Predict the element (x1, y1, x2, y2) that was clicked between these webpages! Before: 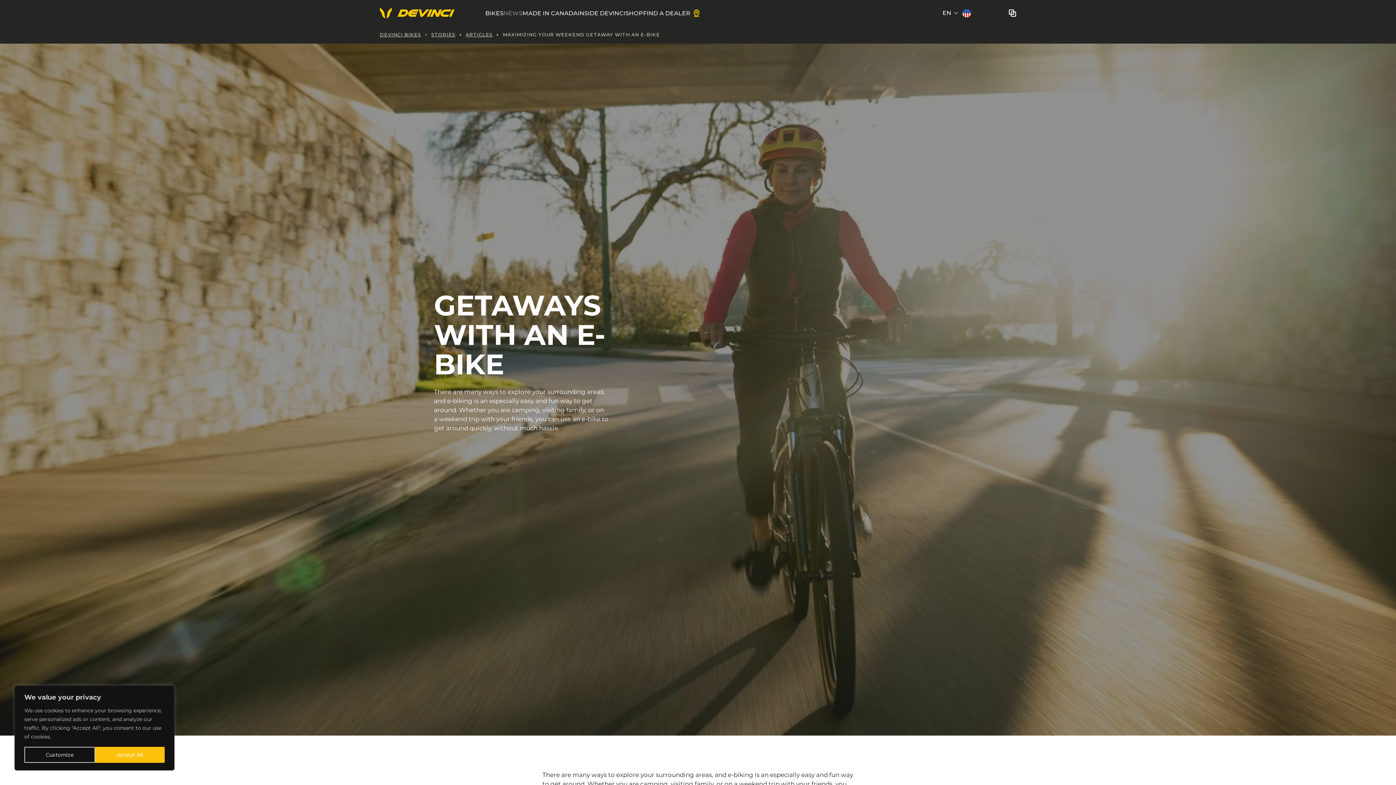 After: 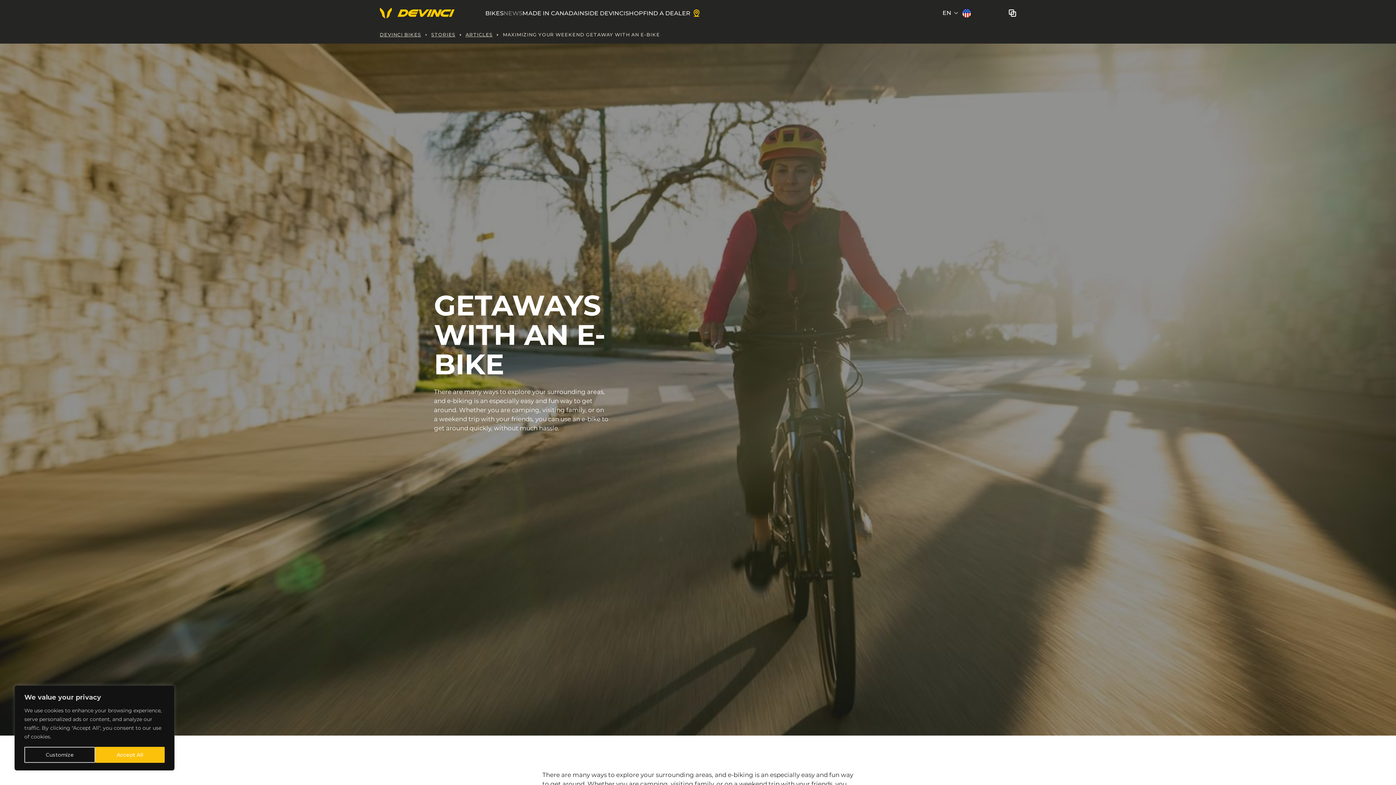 Action: label: MAXIMIZING YOUR WEEKEND GETAWAY WITH AN E-BIKE bbox: (502, 30, 660, 39)